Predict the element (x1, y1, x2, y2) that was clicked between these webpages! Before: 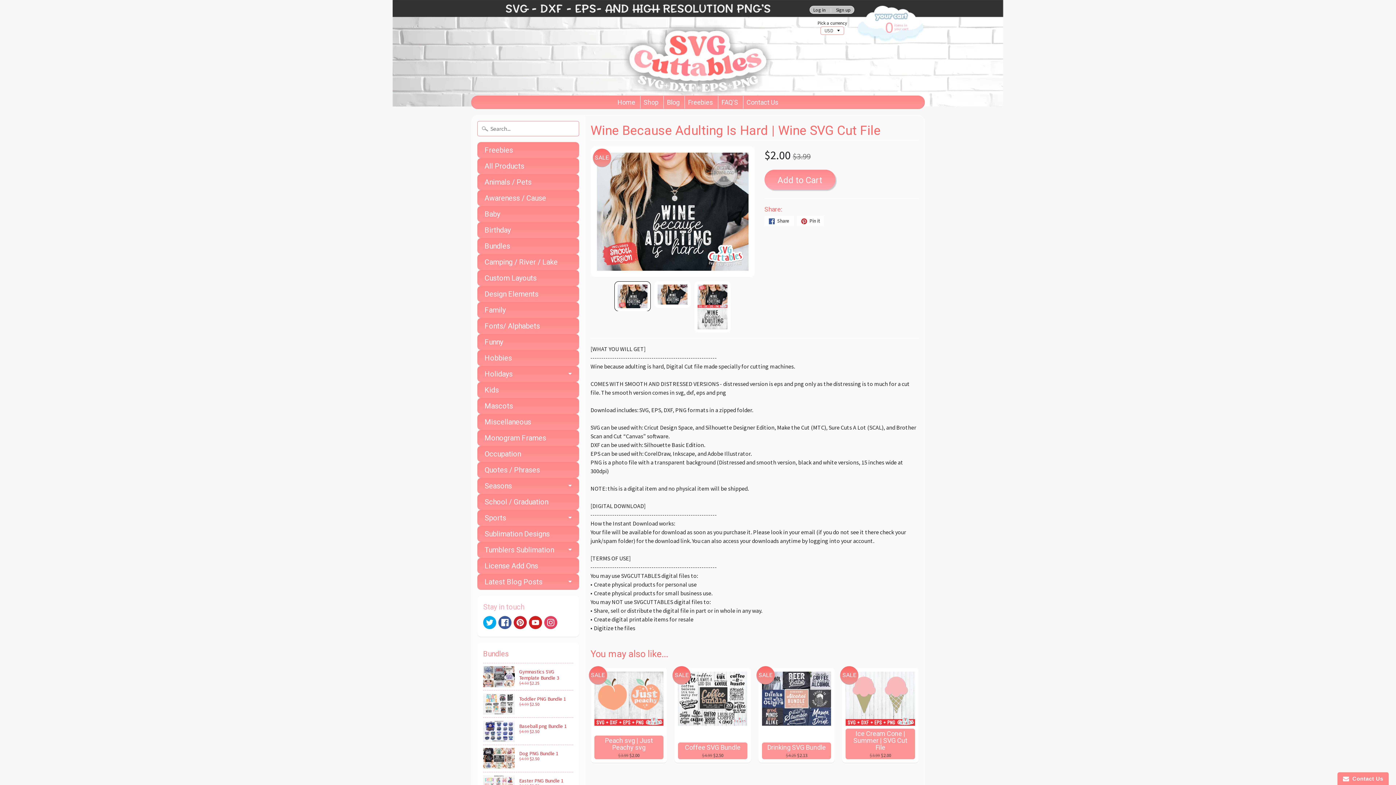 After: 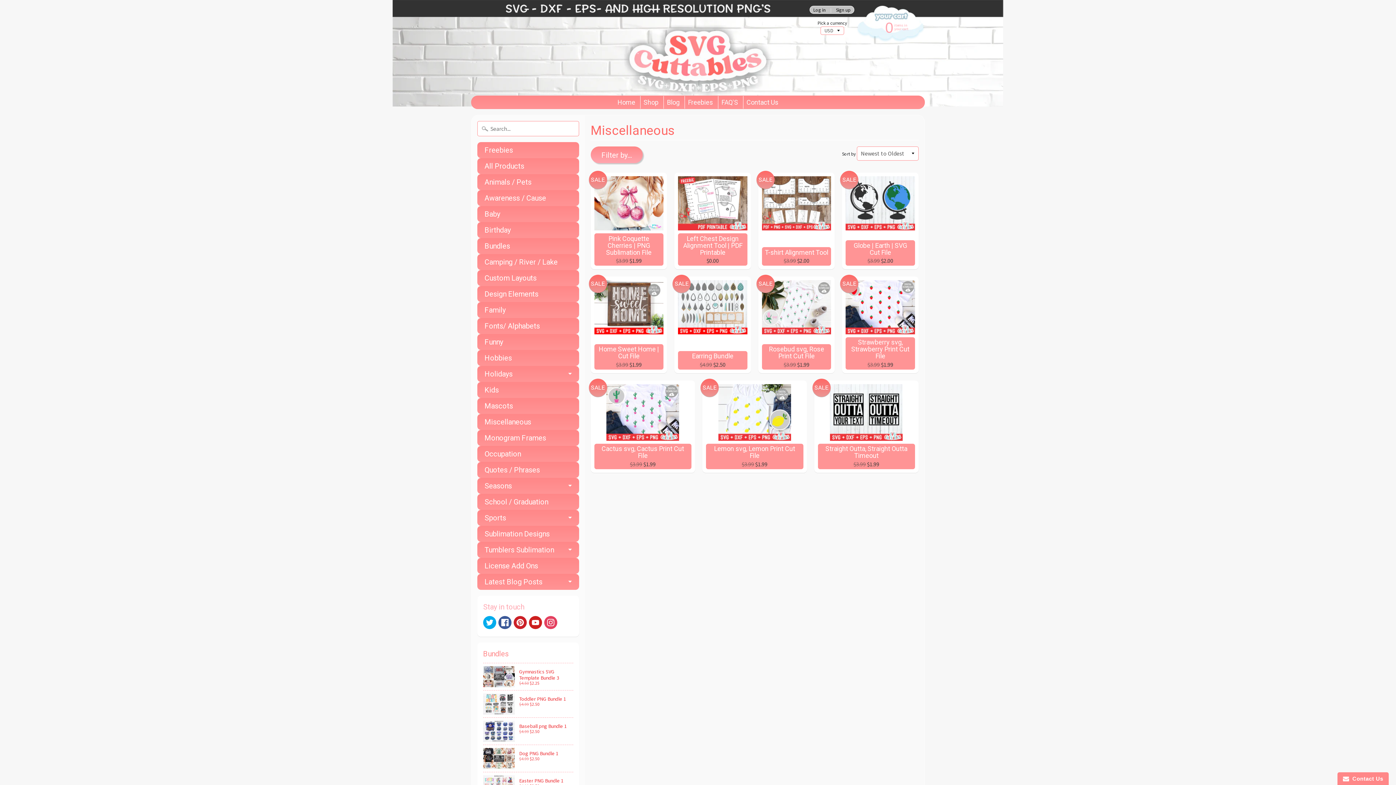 Action: label: Miscellaneous bbox: (477, 414, 579, 430)